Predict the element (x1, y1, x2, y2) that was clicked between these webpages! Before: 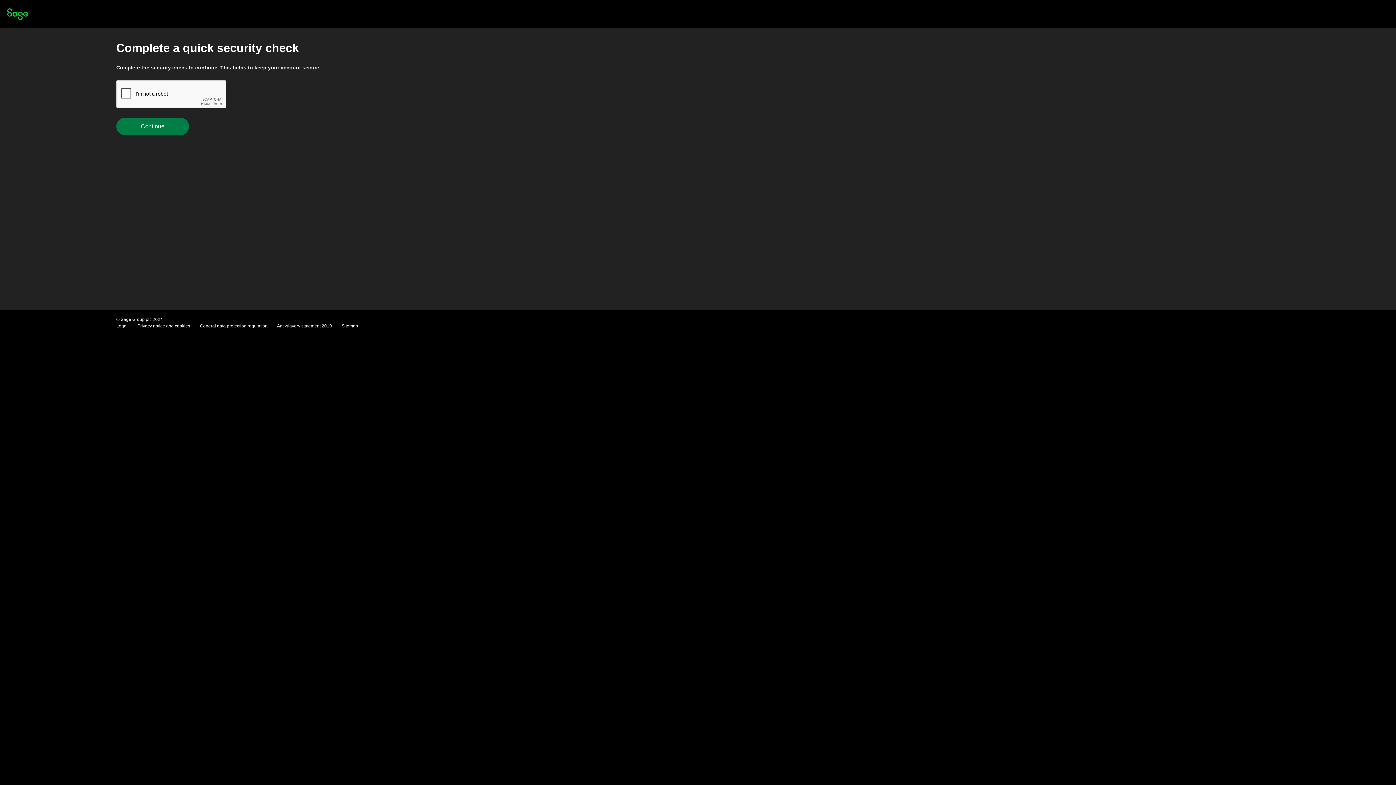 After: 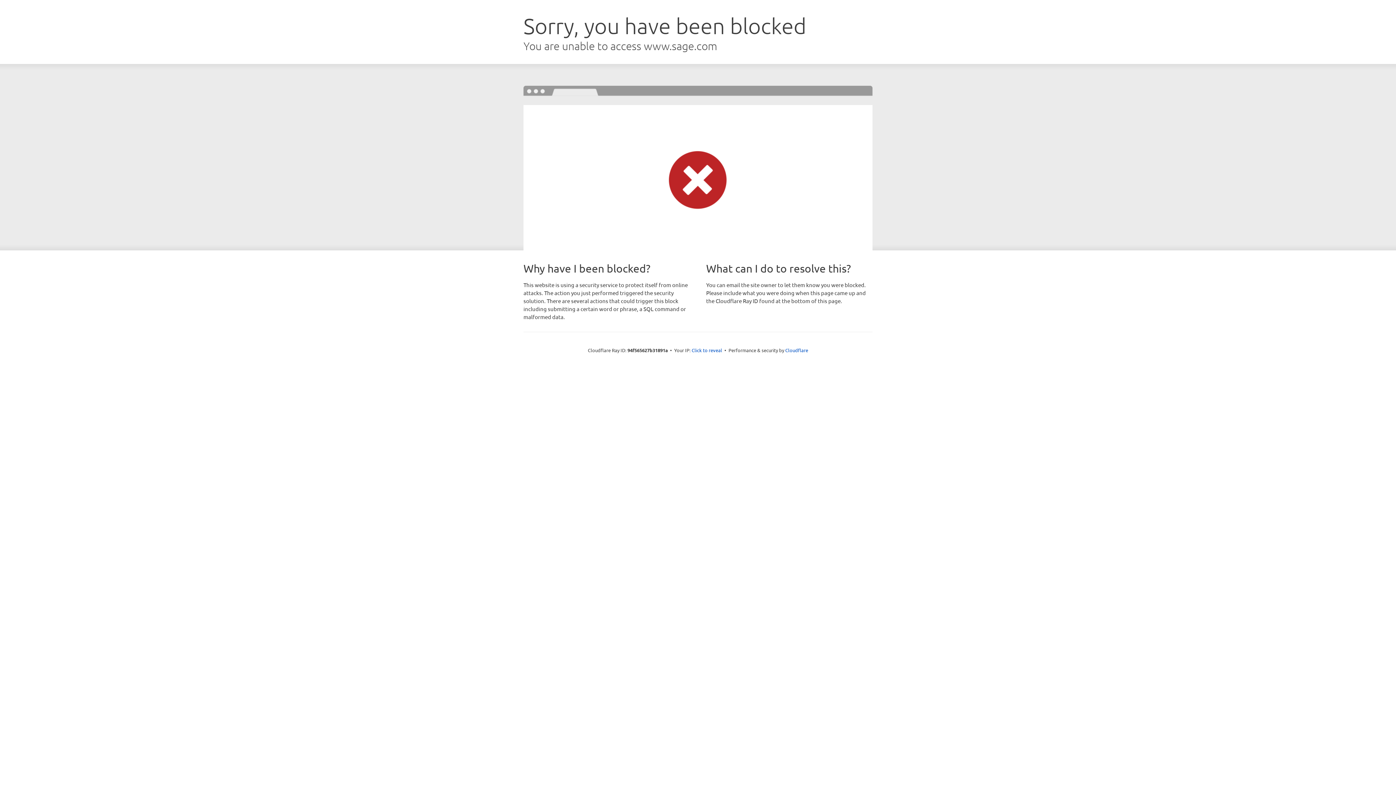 Action: label: General data protection regulation bbox: (200, 323, 267, 328)